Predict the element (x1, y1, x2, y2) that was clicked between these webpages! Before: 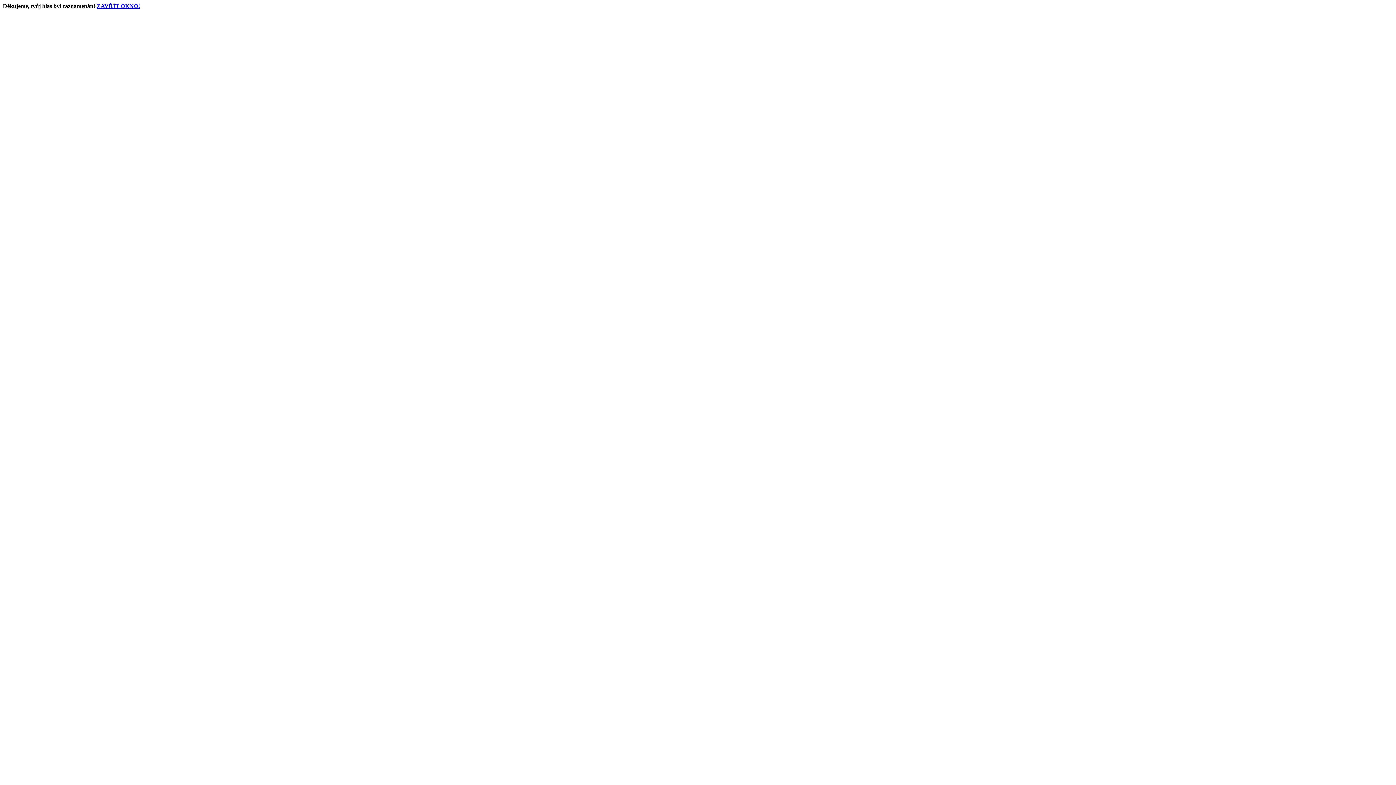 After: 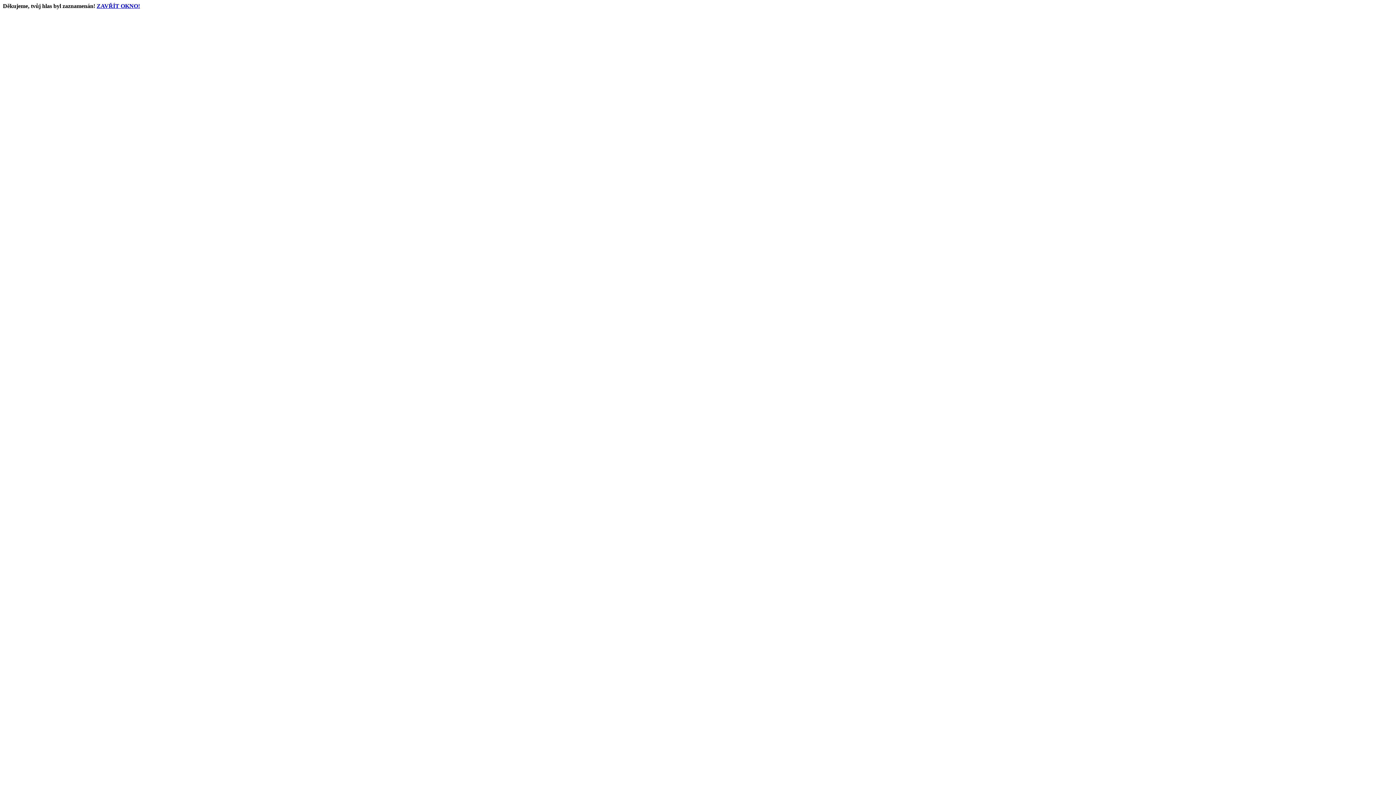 Action: label: ZAVŘÍT OKNO! bbox: (96, 2, 140, 9)